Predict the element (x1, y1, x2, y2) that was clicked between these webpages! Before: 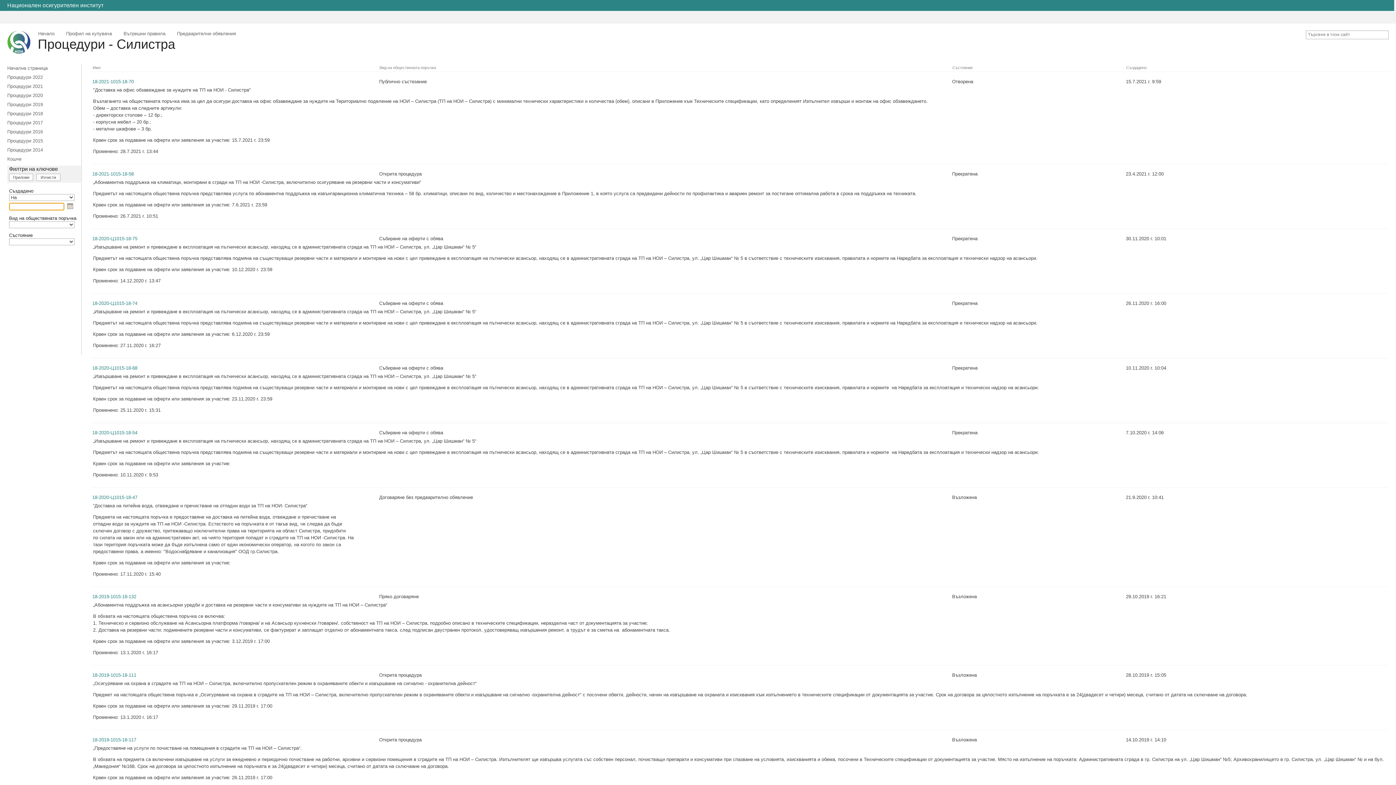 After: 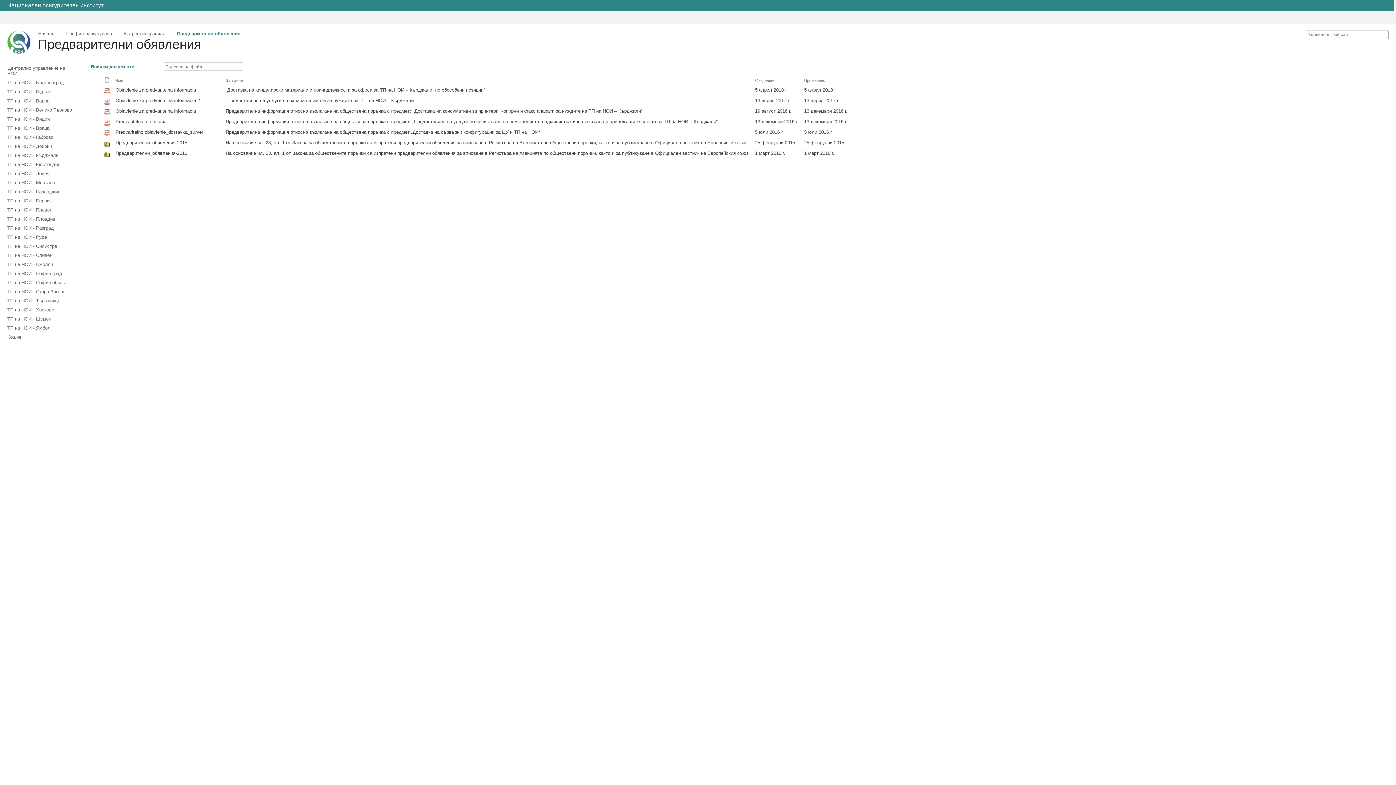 Action: label: Предварителни обявления bbox: (176, 30, 236, 36)